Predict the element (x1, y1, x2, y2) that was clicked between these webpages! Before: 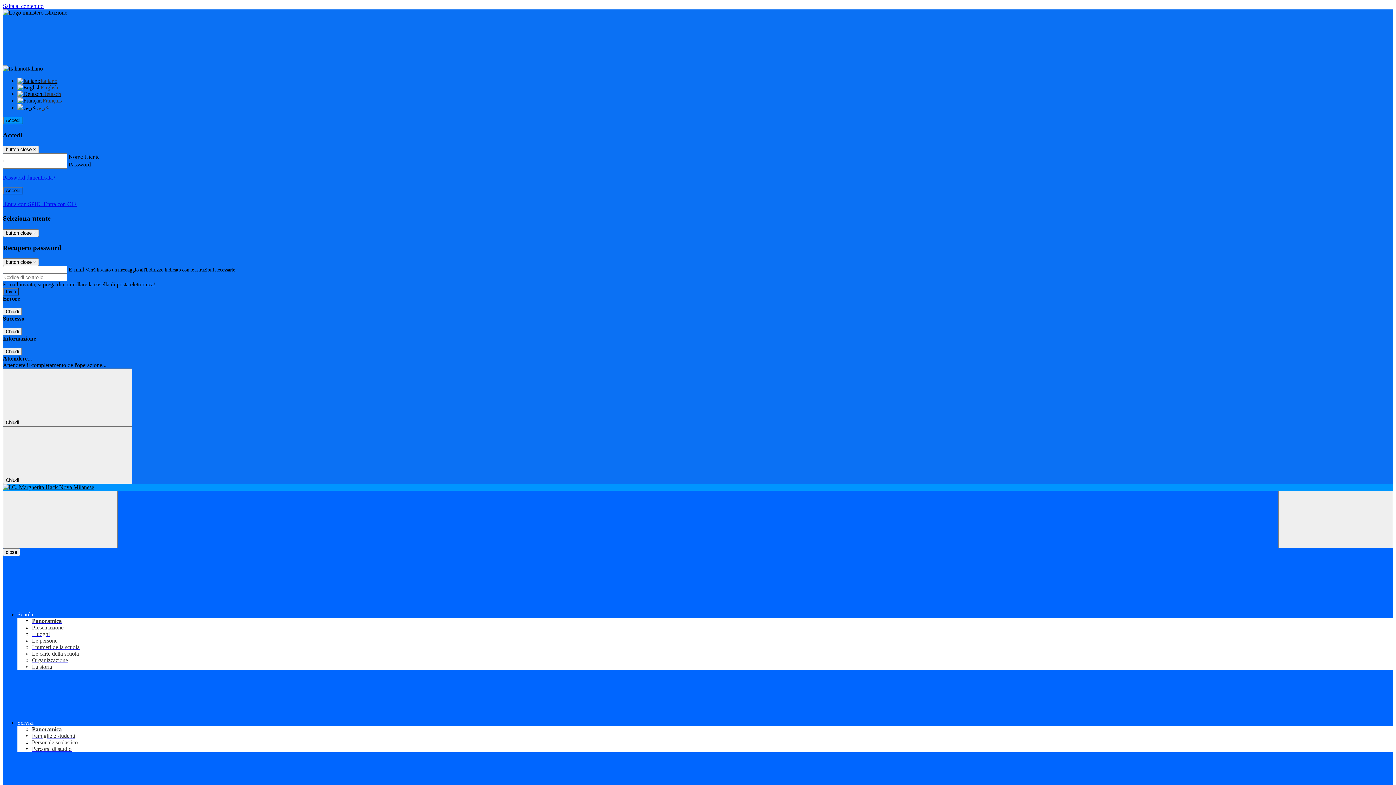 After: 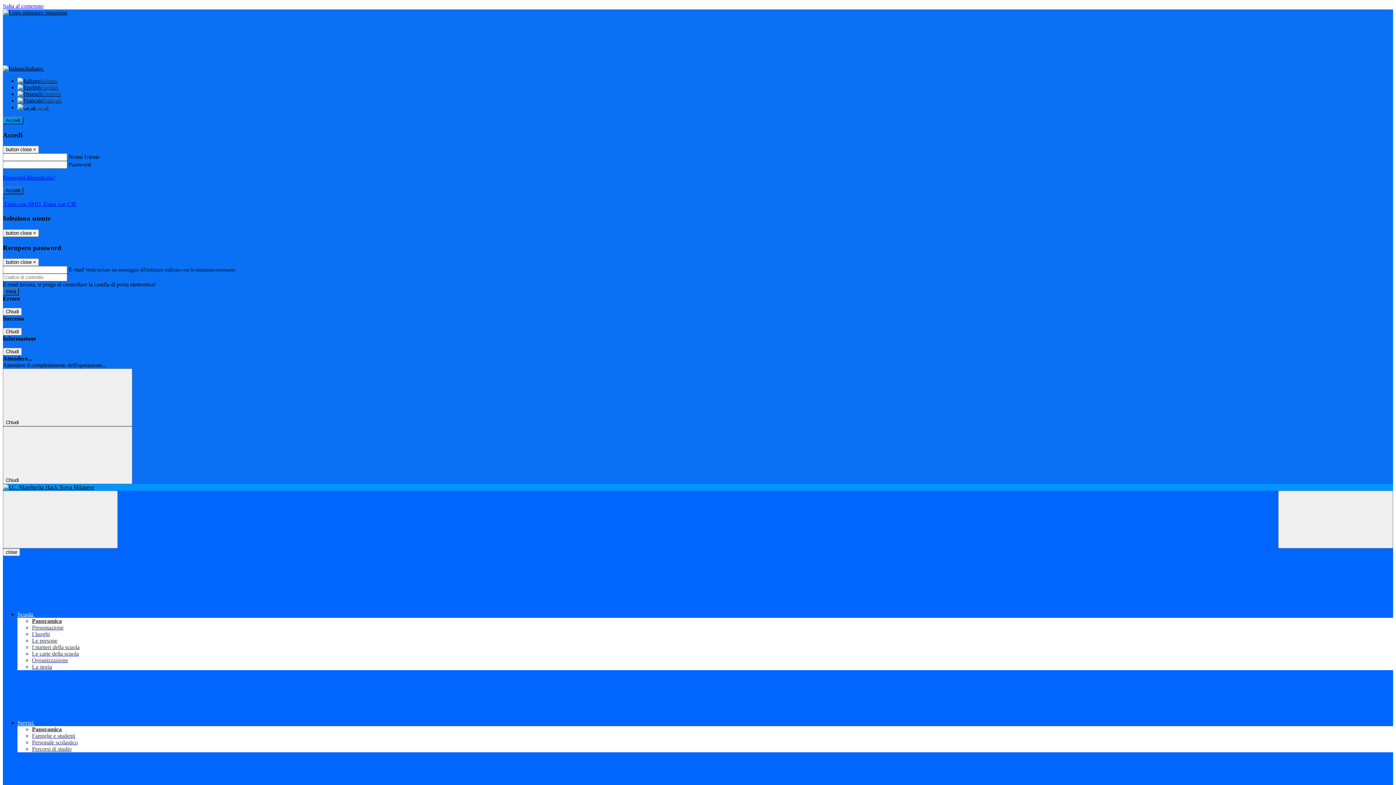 Action: bbox: (32, 733, 75, 739) label: Famiglie e studenti